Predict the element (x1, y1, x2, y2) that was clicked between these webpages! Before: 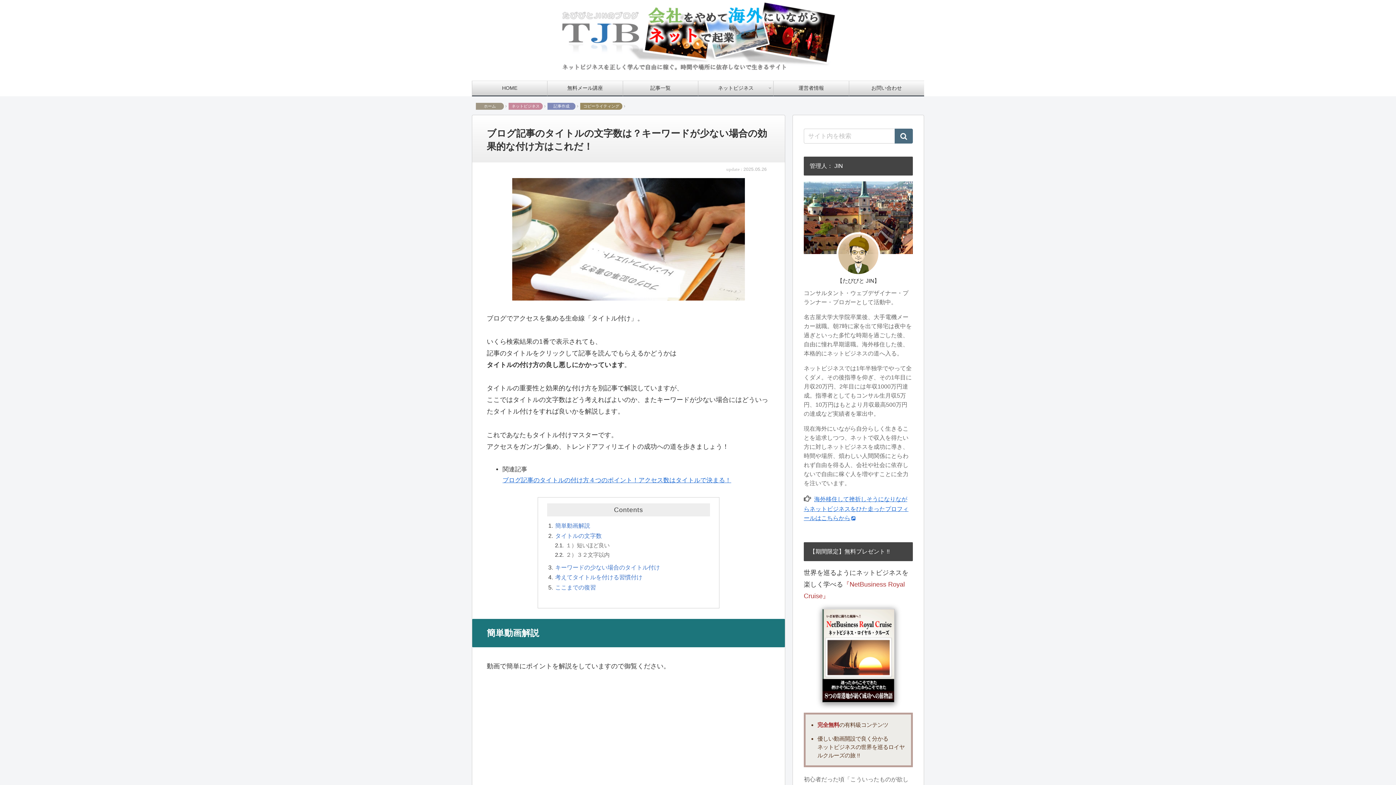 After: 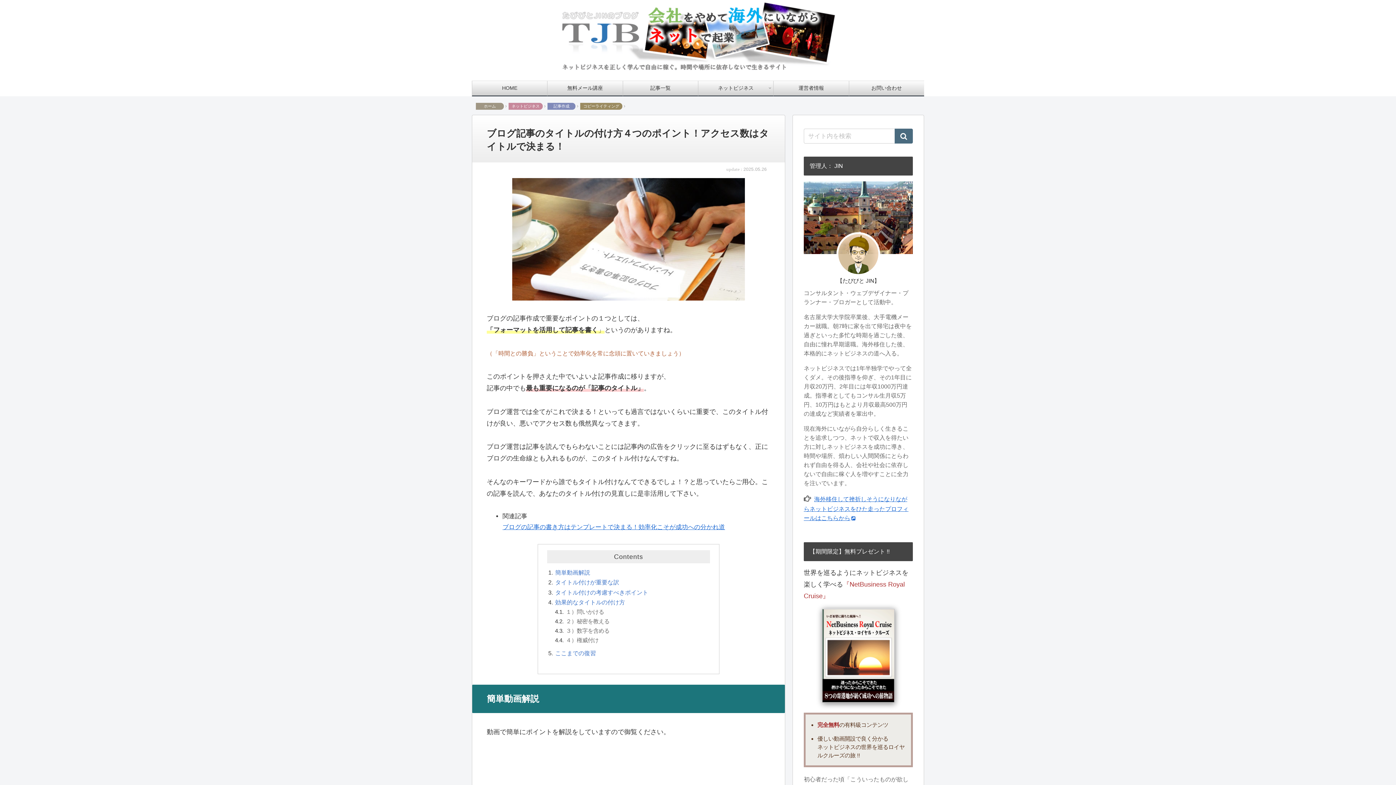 Action: label: ブログ記事のタイトルの付け方４つのポイント！アクセス数はタイトルで決まる！ bbox: (502, 477, 731, 484)